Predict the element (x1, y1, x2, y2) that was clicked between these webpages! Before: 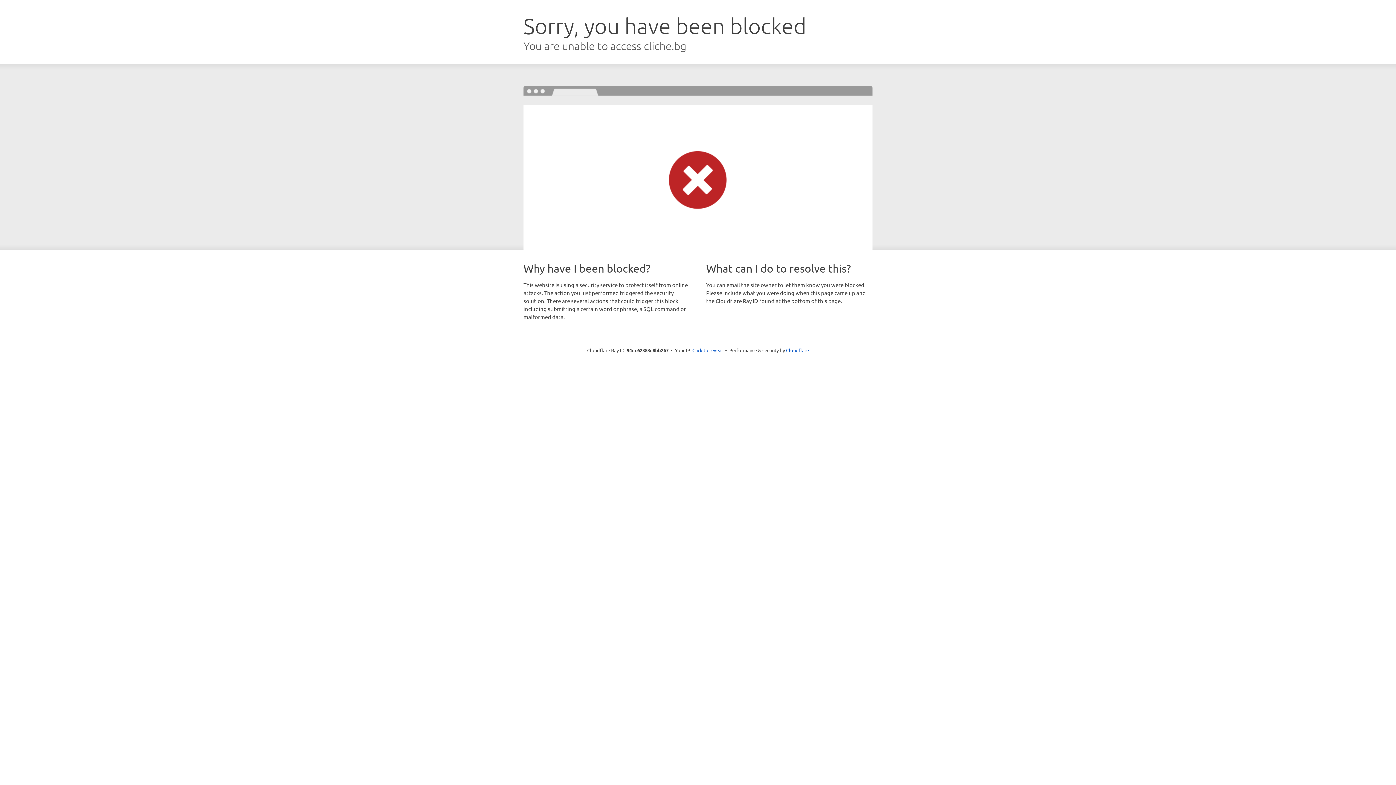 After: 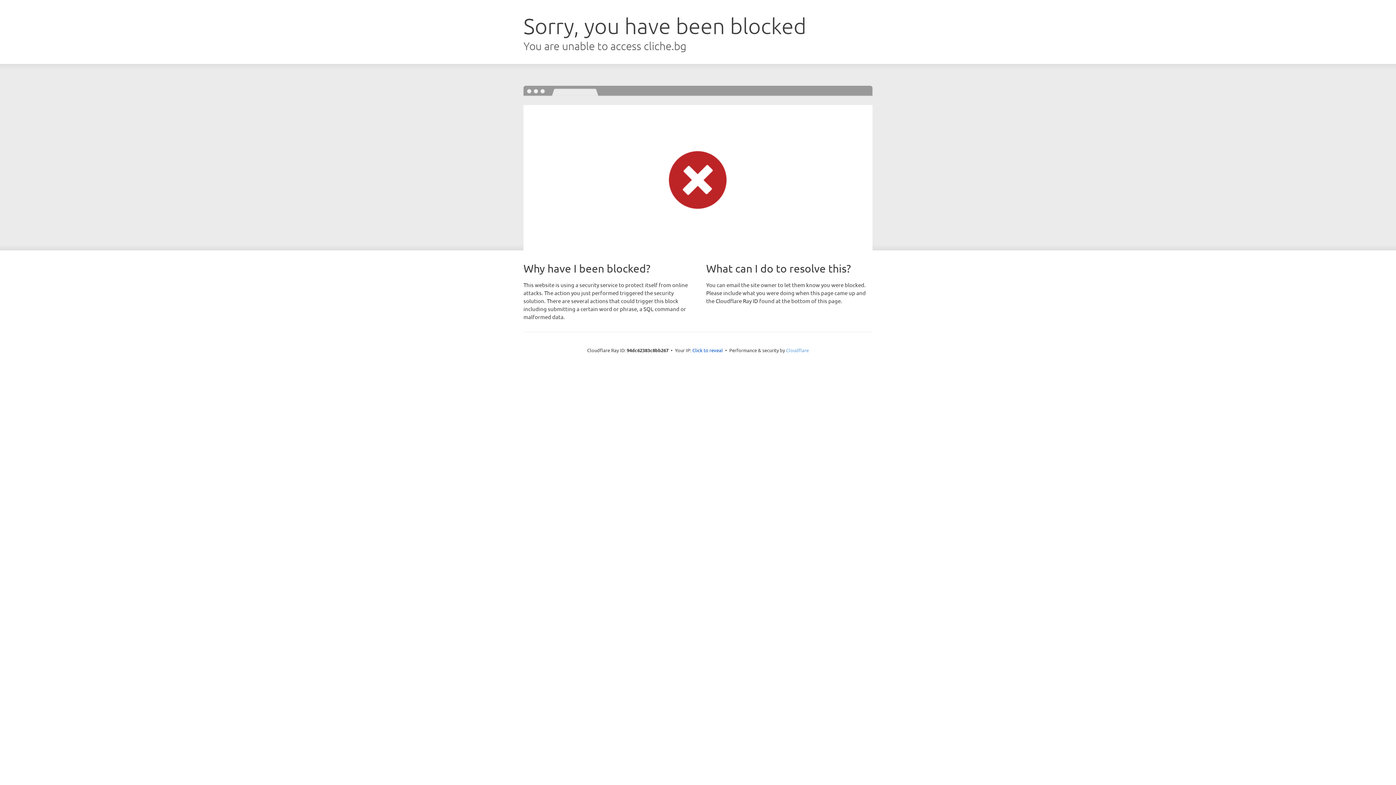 Action: label: Cloudflare bbox: (786, 347, 809, 353)